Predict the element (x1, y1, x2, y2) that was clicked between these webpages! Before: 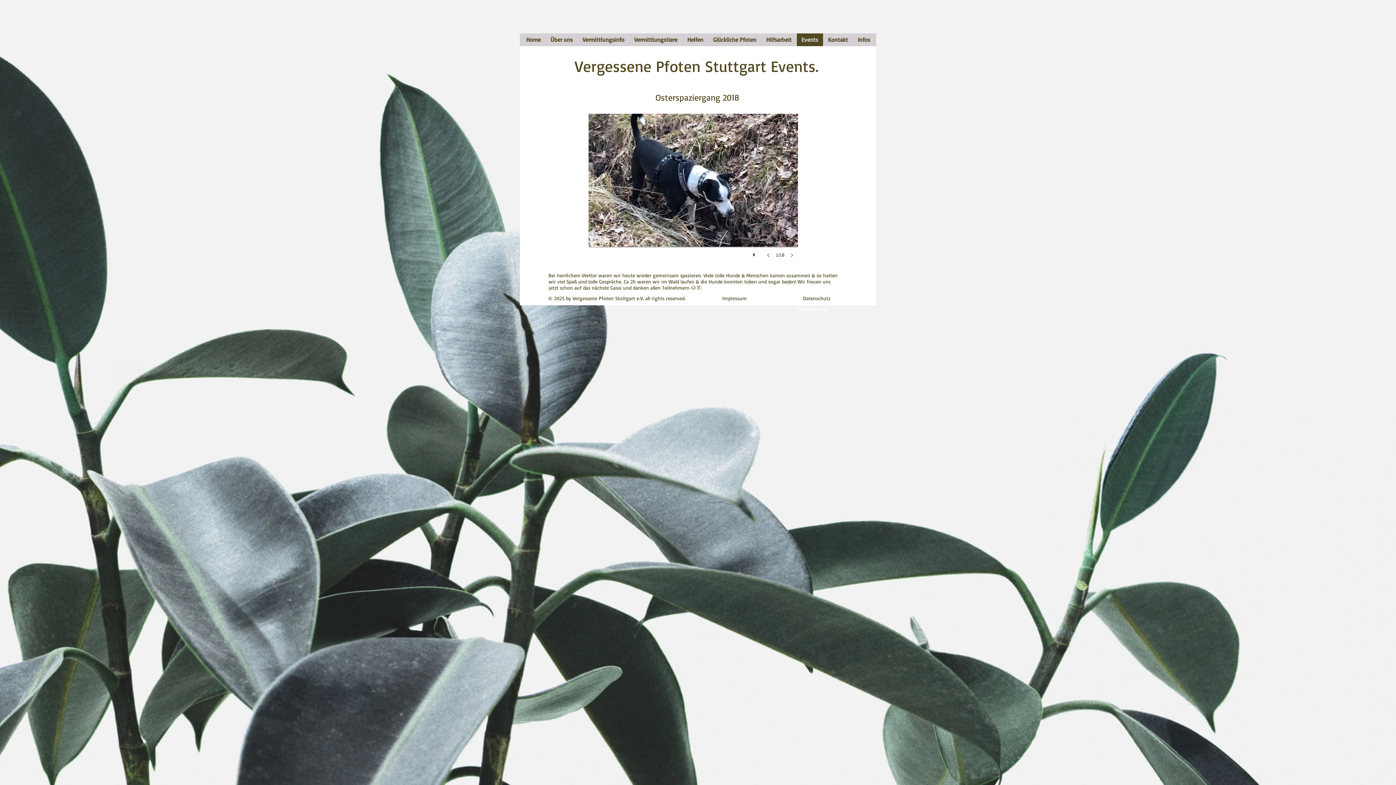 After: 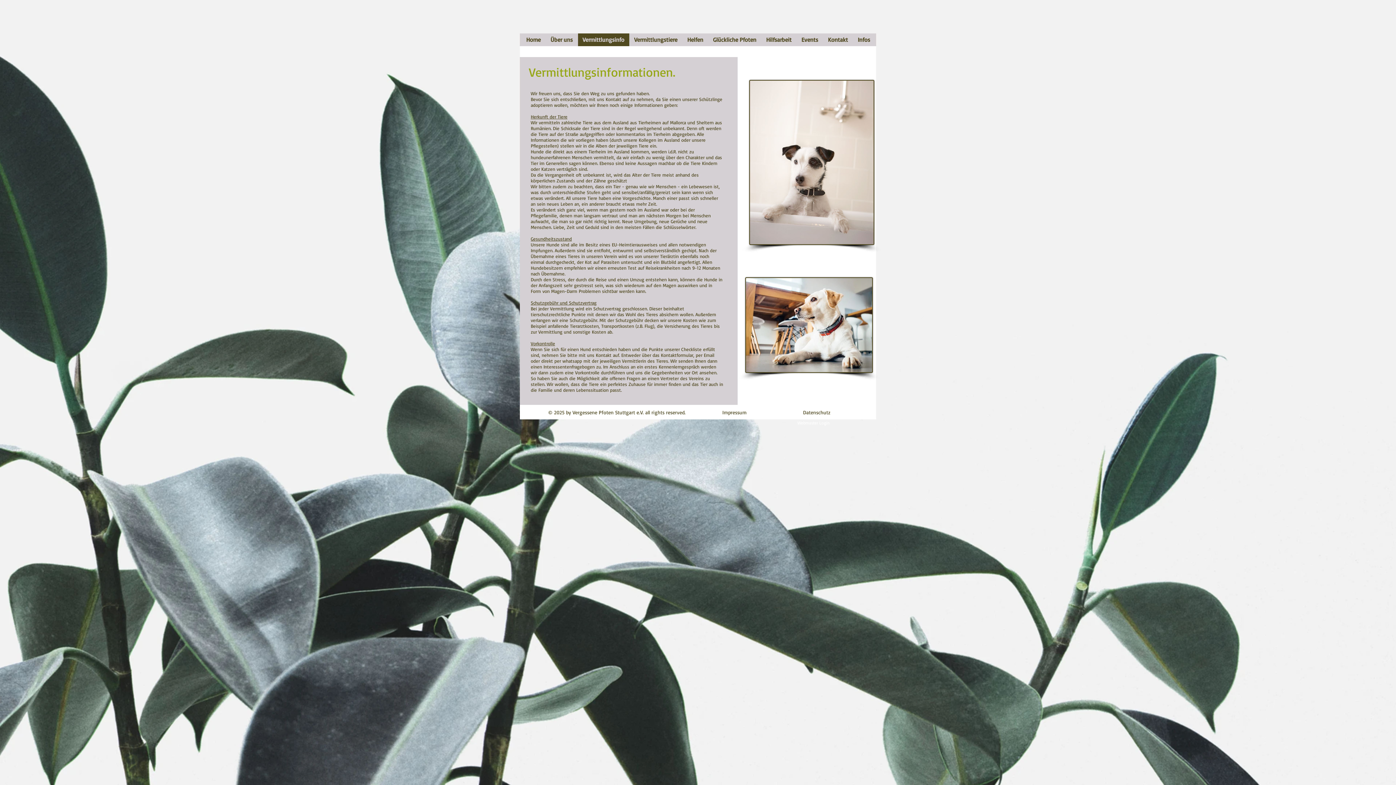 Action: bbox: (577, 33, 629, 46) label: Vermittlungsinfo